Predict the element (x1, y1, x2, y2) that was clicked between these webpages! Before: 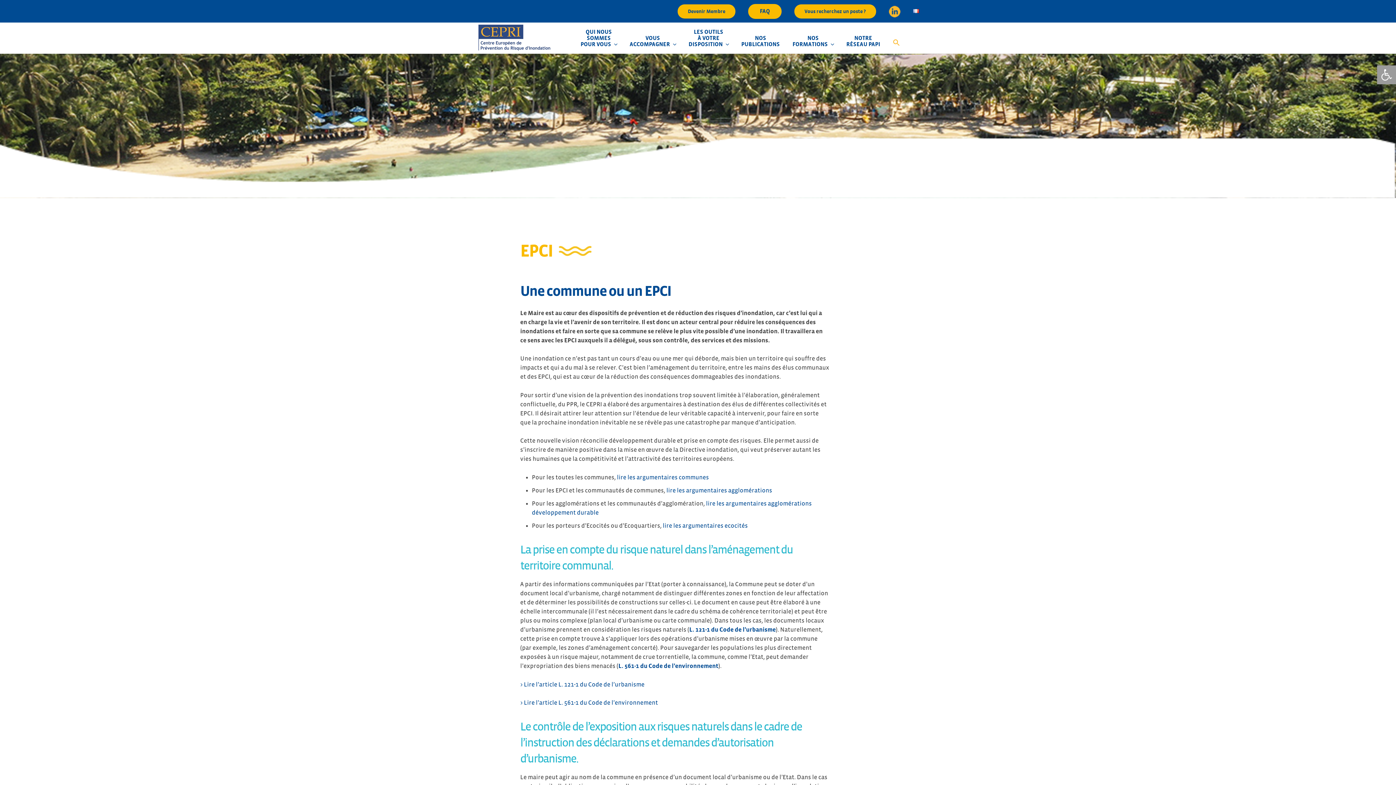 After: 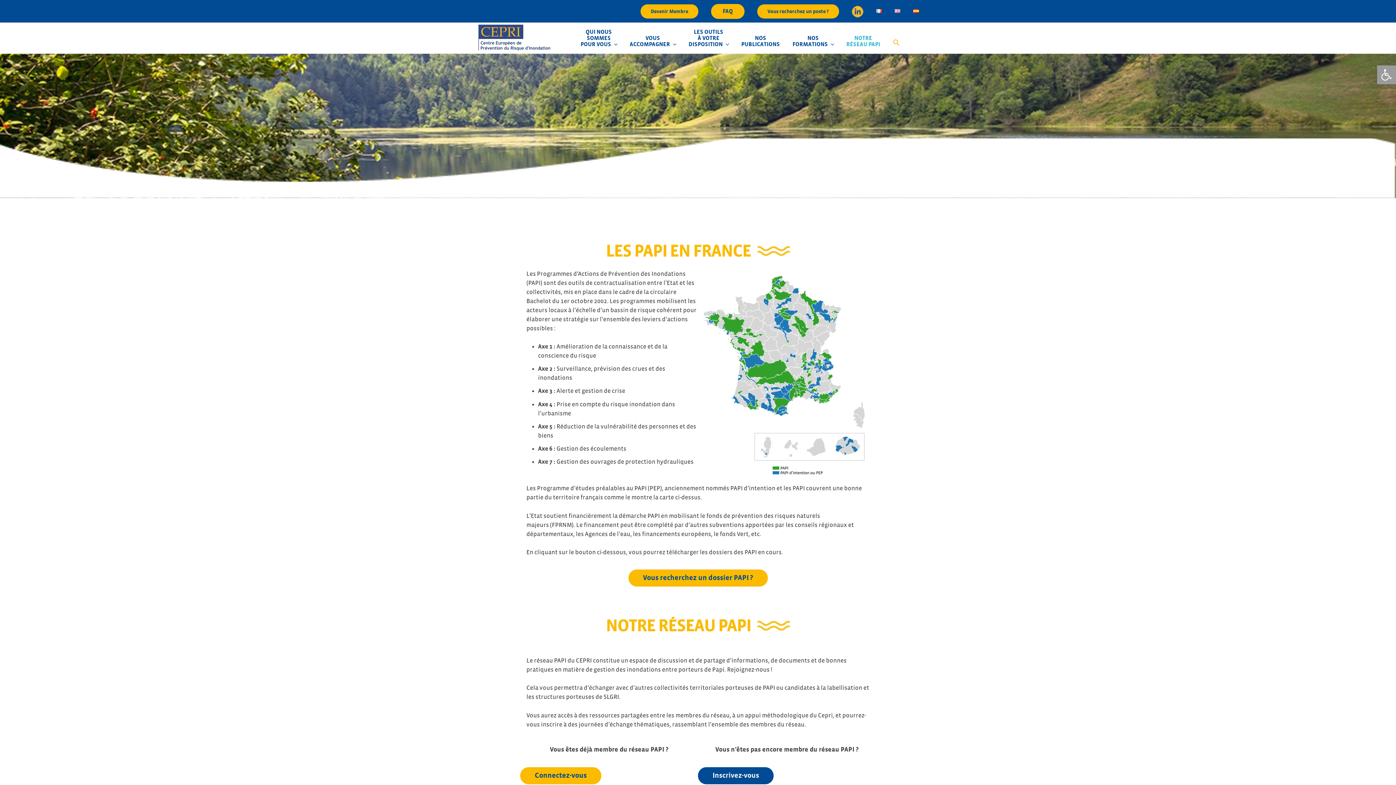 Action: bbox: (840, 29, 886, 53) label: NOTRE
RÉSEAU PAPI